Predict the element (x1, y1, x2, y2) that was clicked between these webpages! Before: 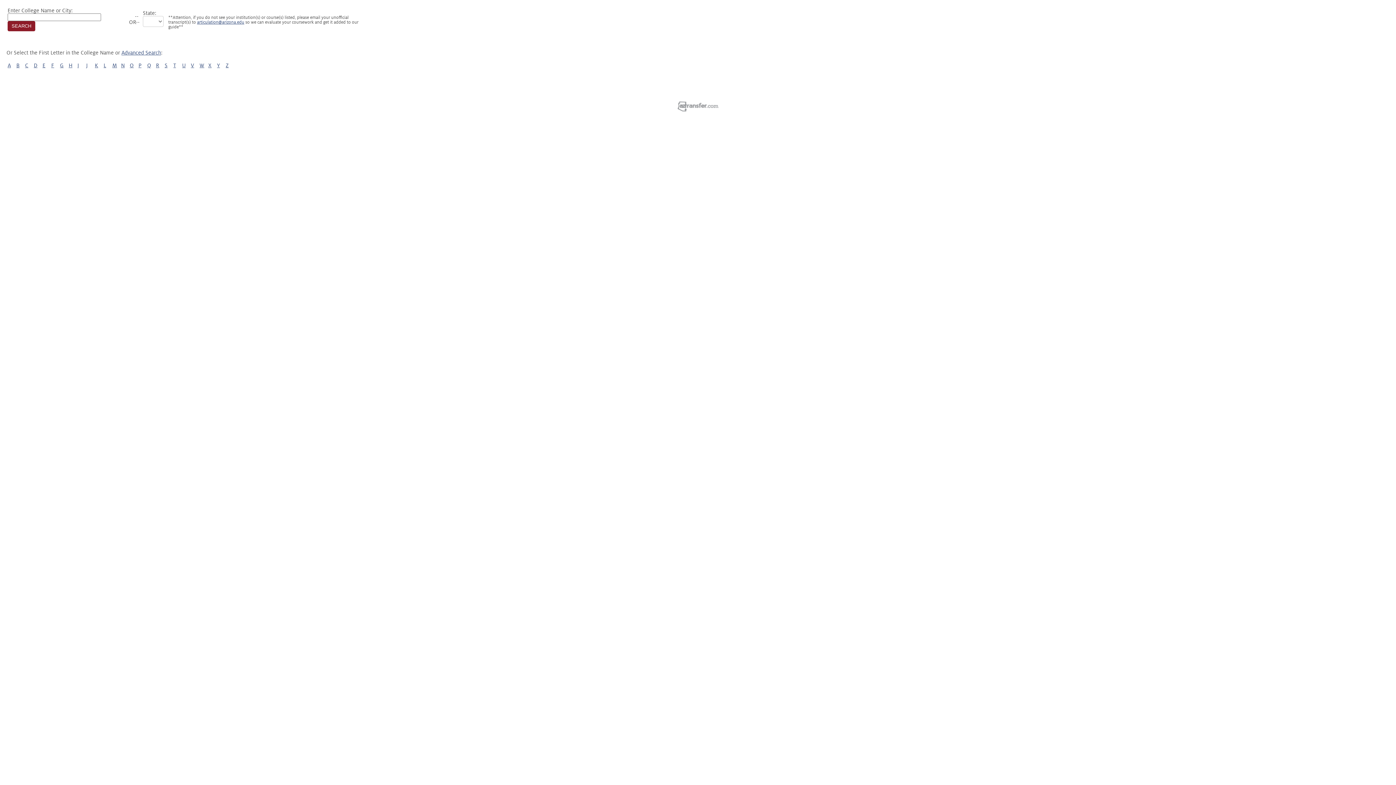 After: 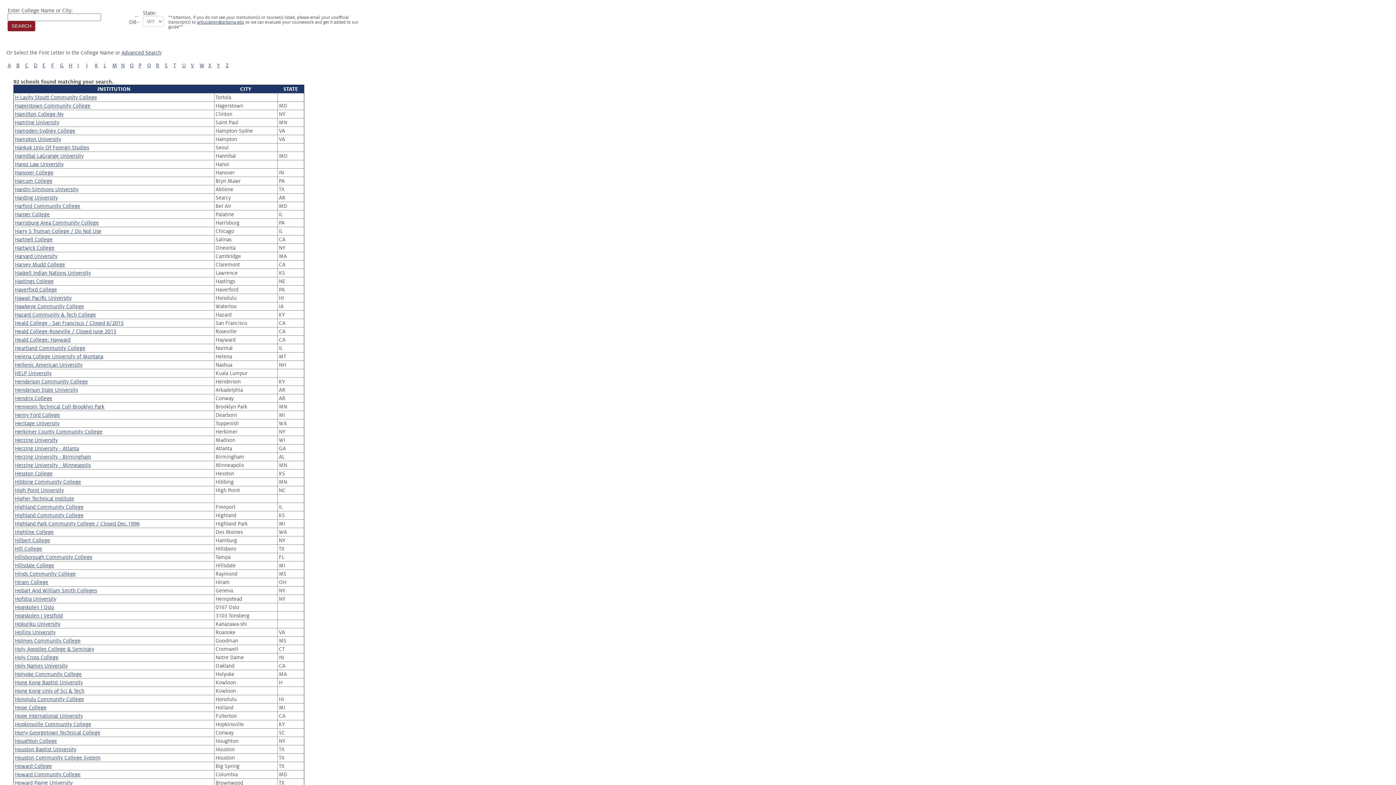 Action: label: H bbox: (68, 62, 72, 68)